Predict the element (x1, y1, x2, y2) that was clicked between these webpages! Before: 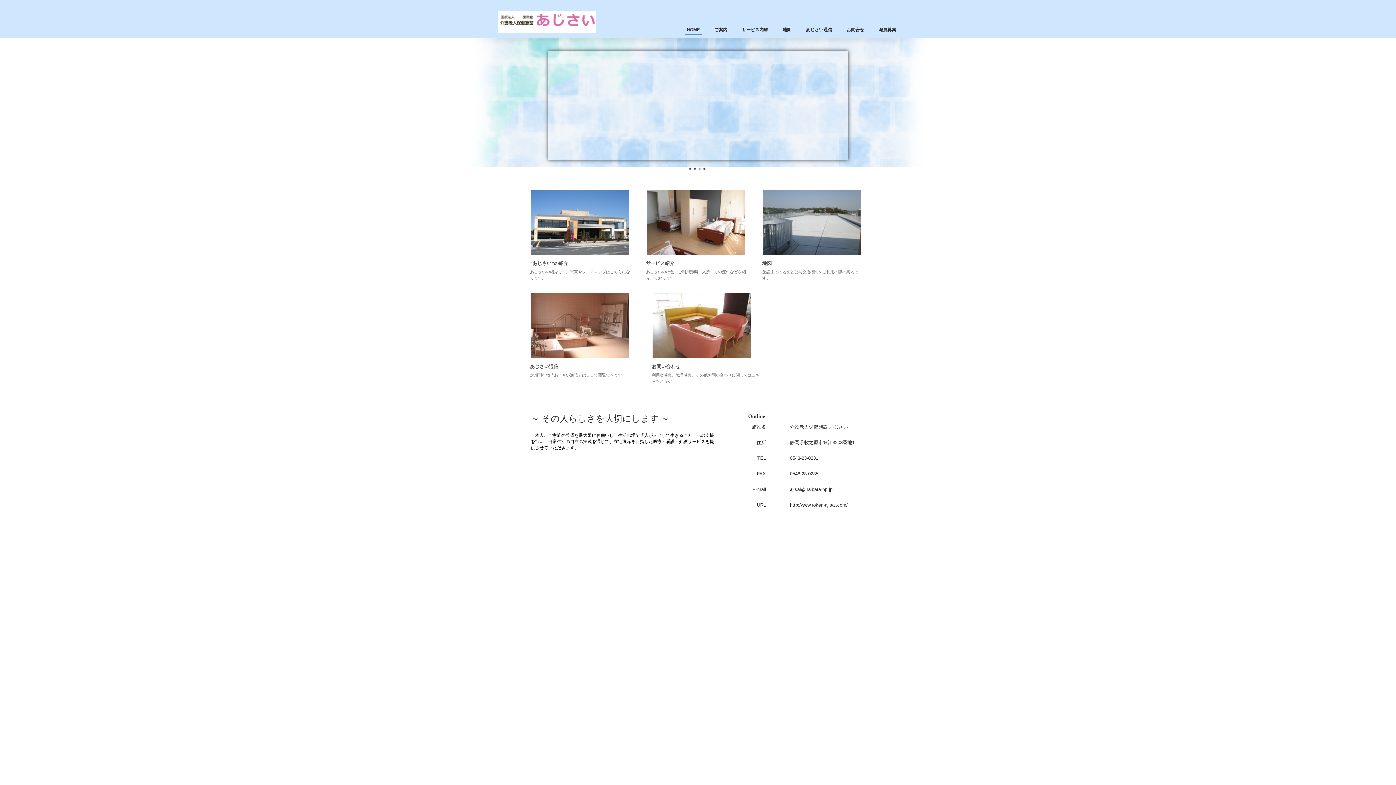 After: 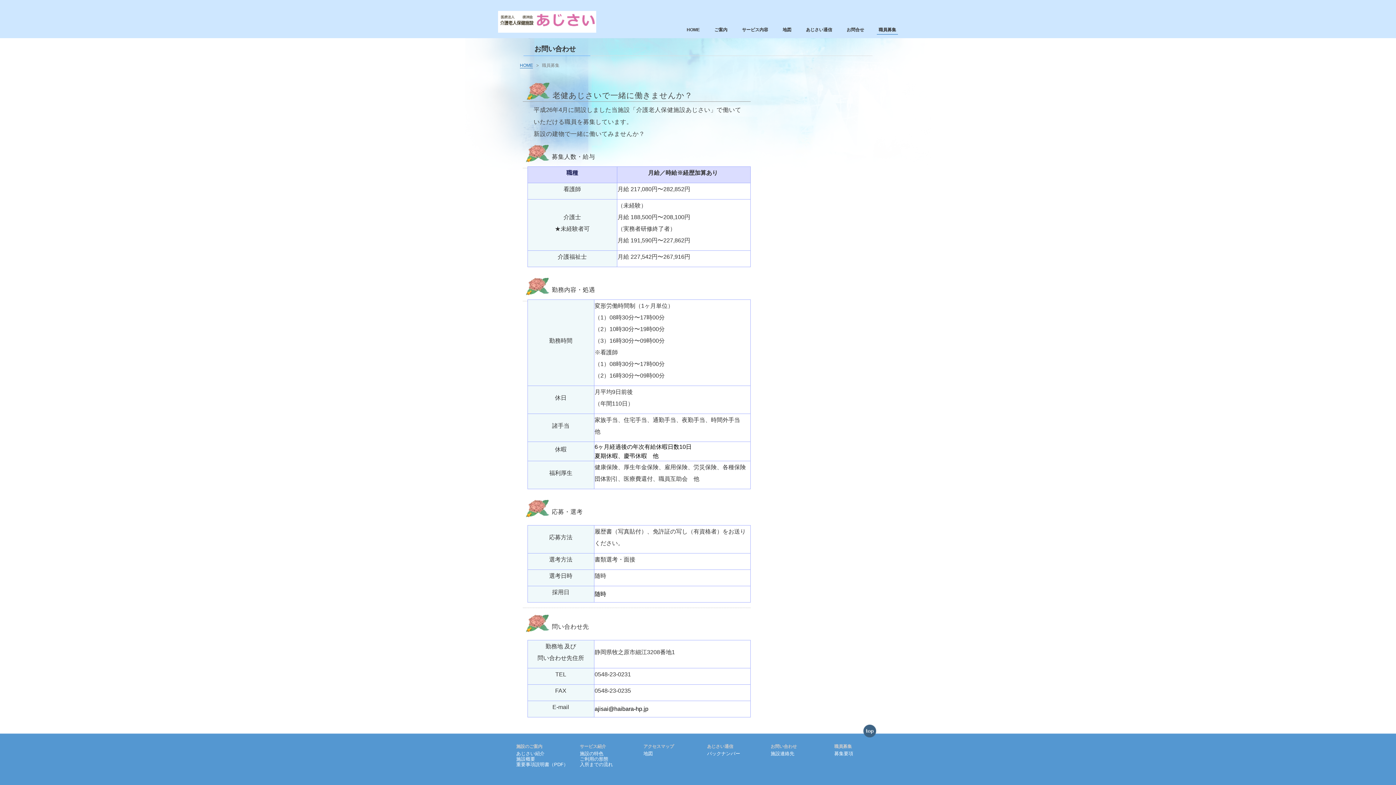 Action: bbox: (877, 25, 898, 34) label: 職員募集